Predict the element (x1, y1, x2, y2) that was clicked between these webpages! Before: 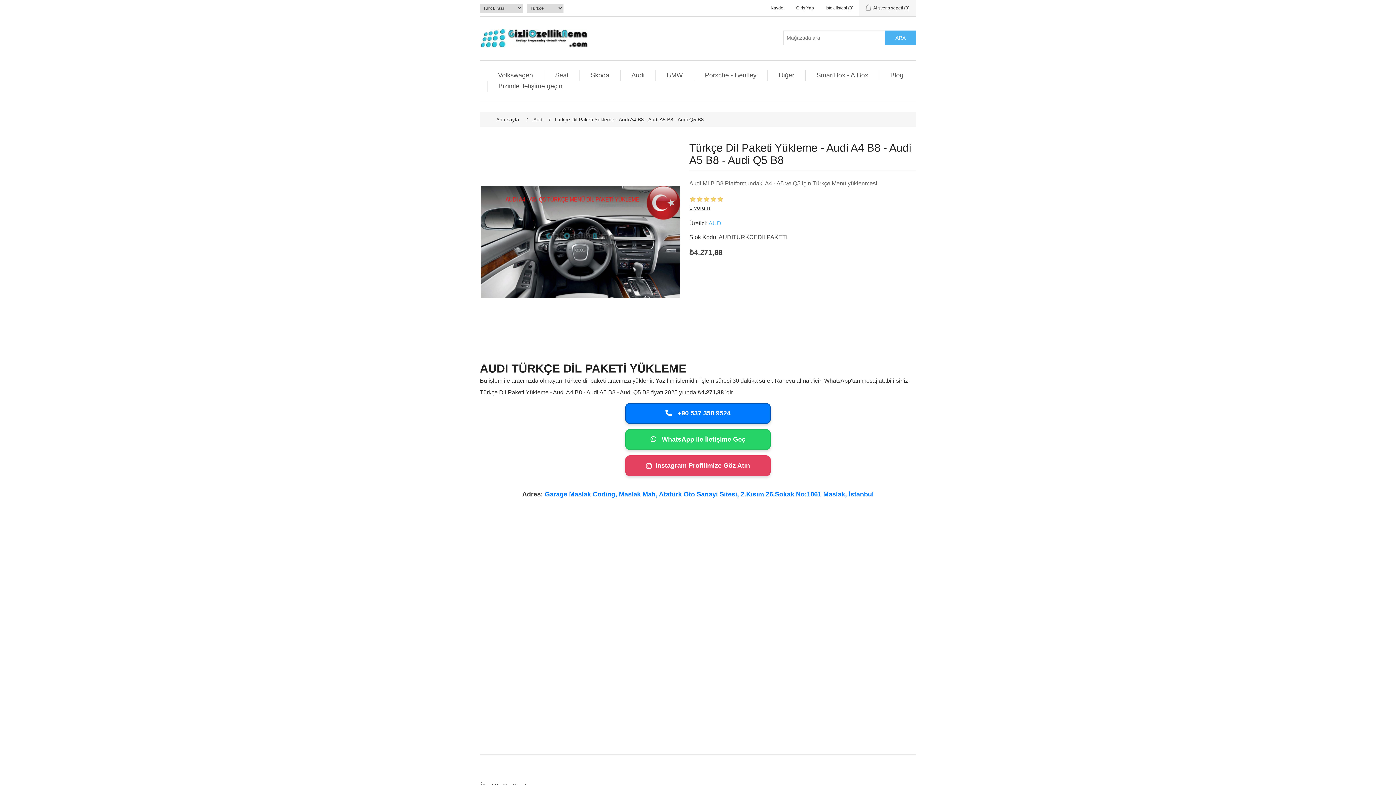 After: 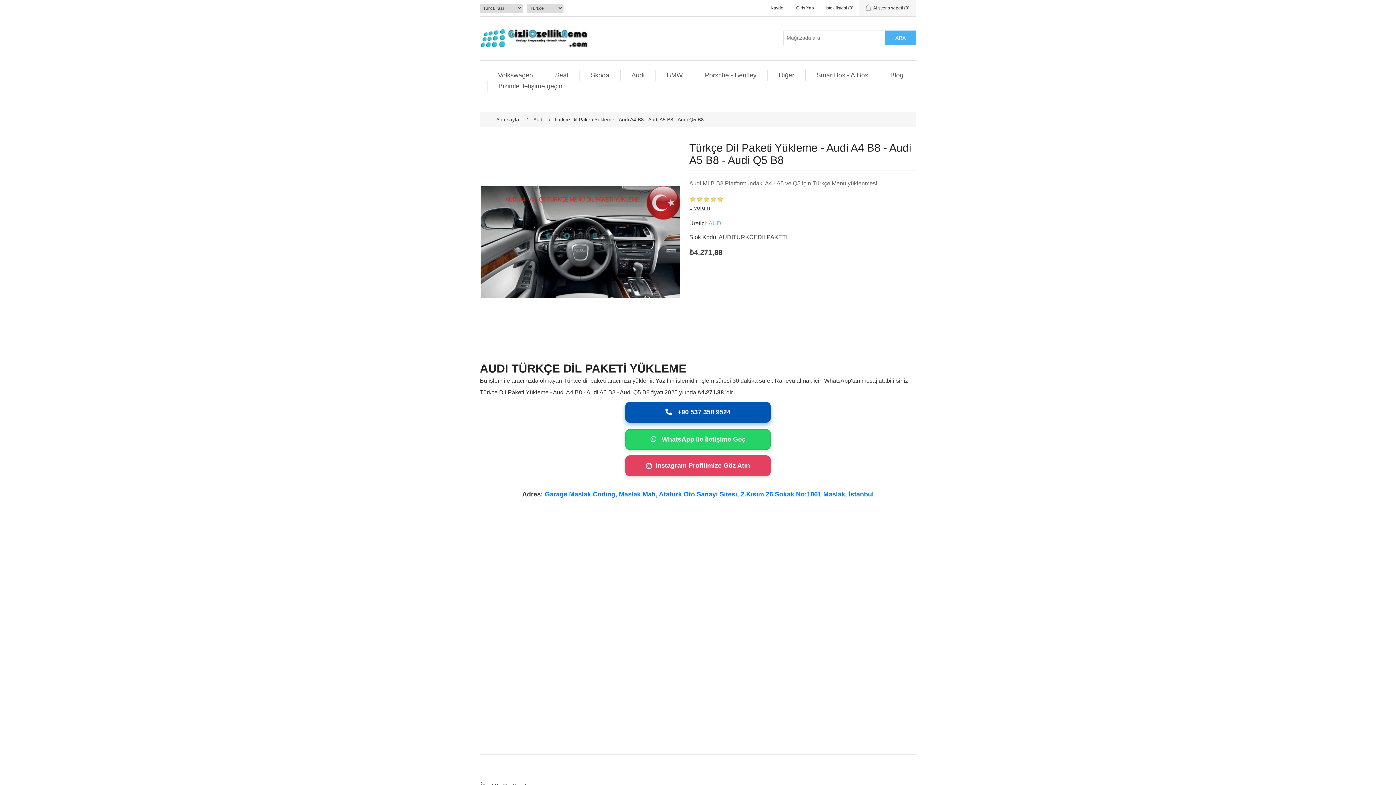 Action: label:  +90 537 358 9524 bbox: (625, 403, 770, 424)